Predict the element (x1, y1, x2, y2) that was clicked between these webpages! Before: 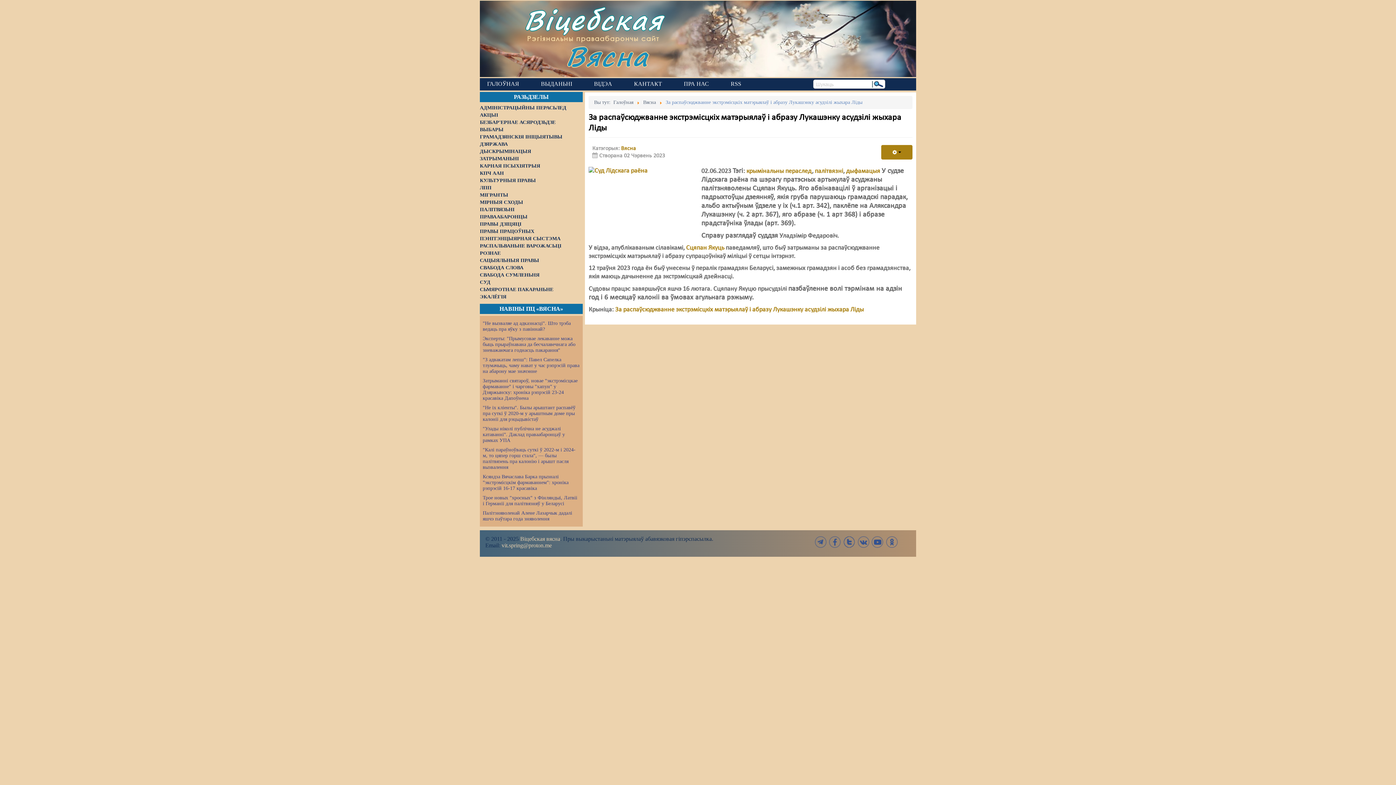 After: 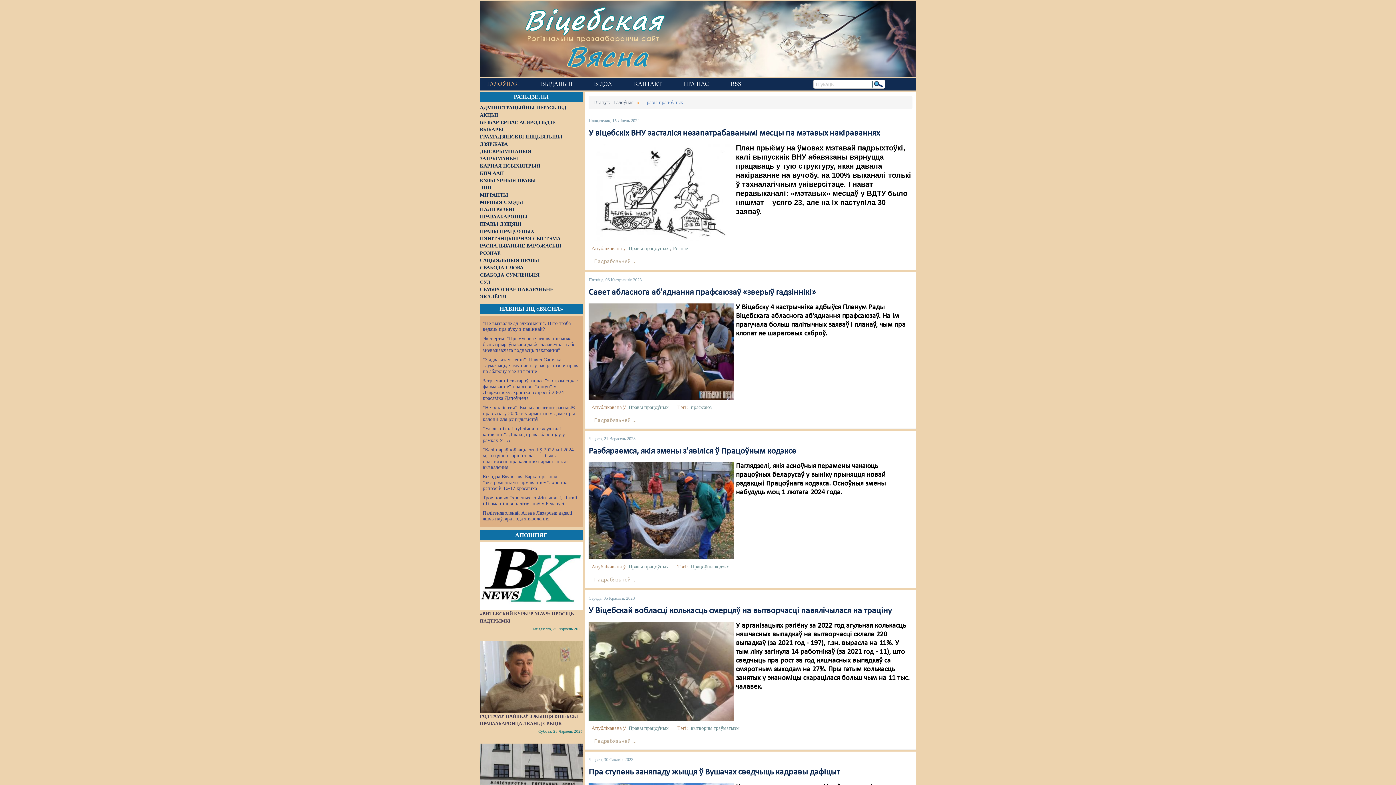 Action: label: ПРАВЫ ПРАЦОЎНЫХ bbox: (480, 228, 536, 234)